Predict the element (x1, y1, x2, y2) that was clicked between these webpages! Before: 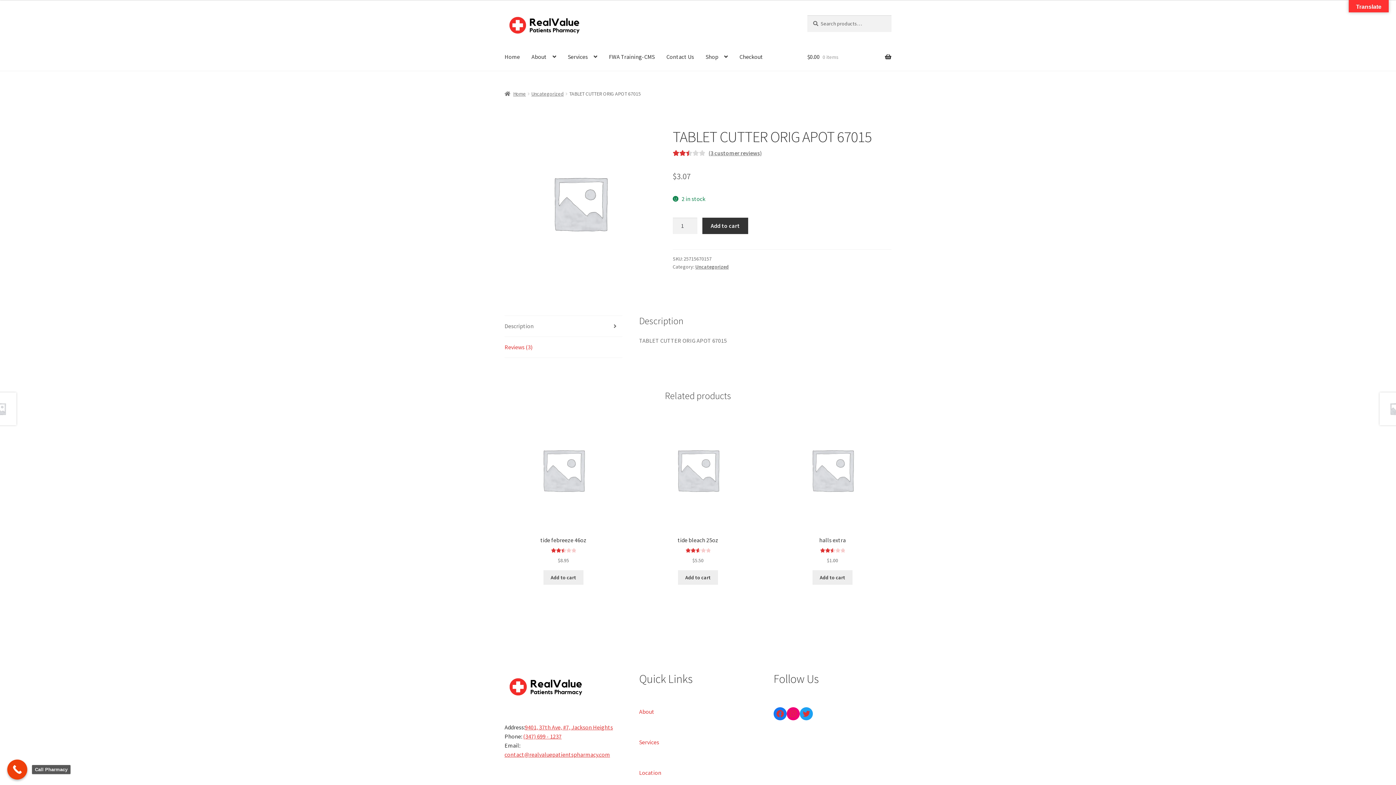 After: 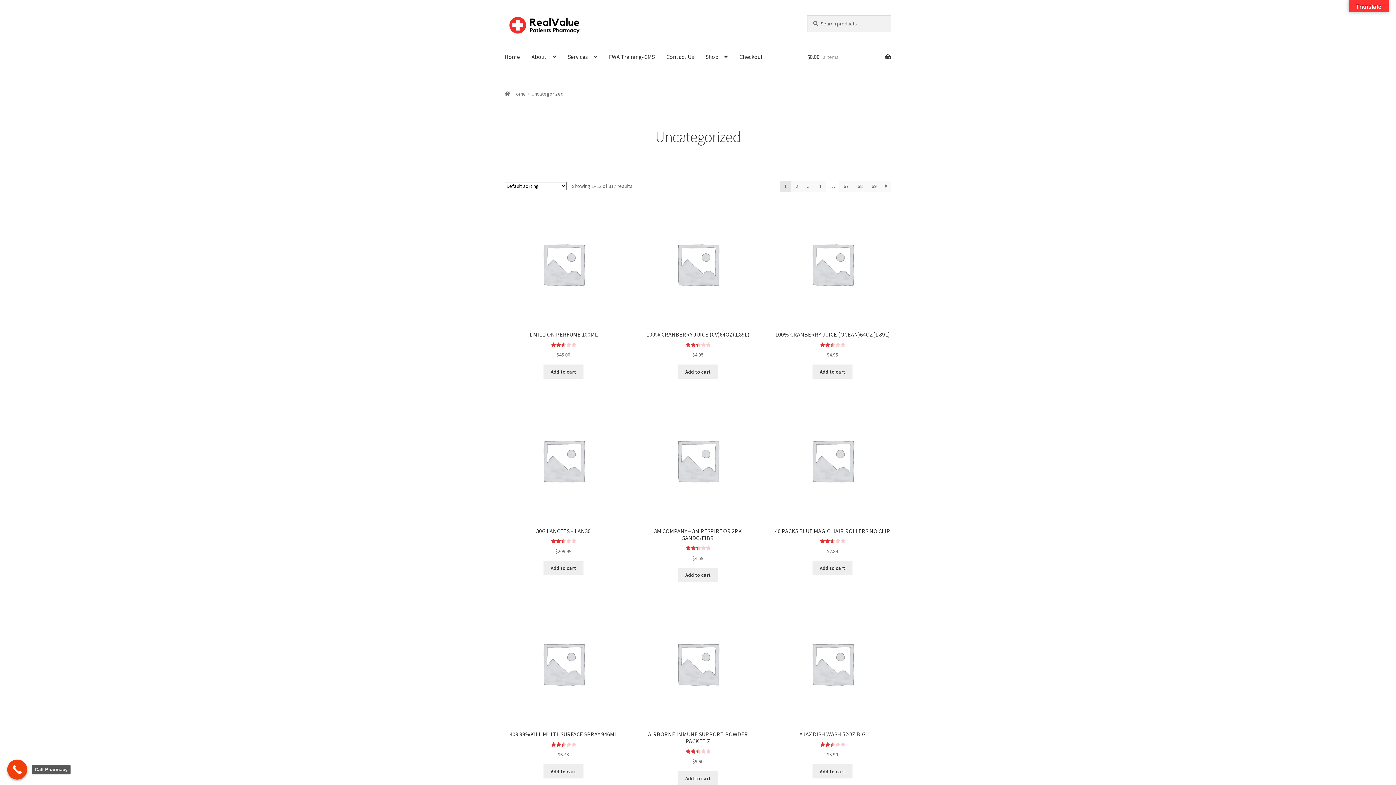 Action: bbox: (695, 263, 728, 270) label: Uncategorized